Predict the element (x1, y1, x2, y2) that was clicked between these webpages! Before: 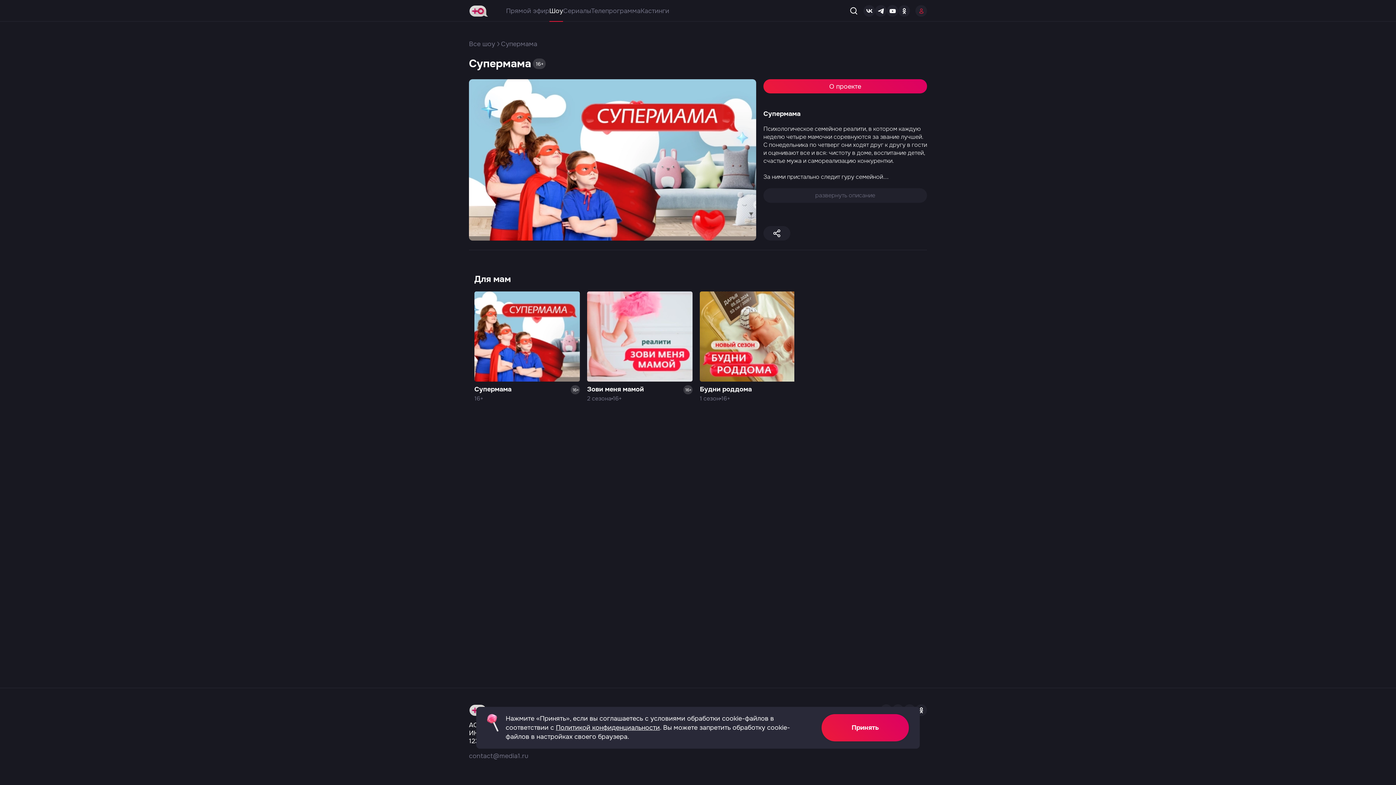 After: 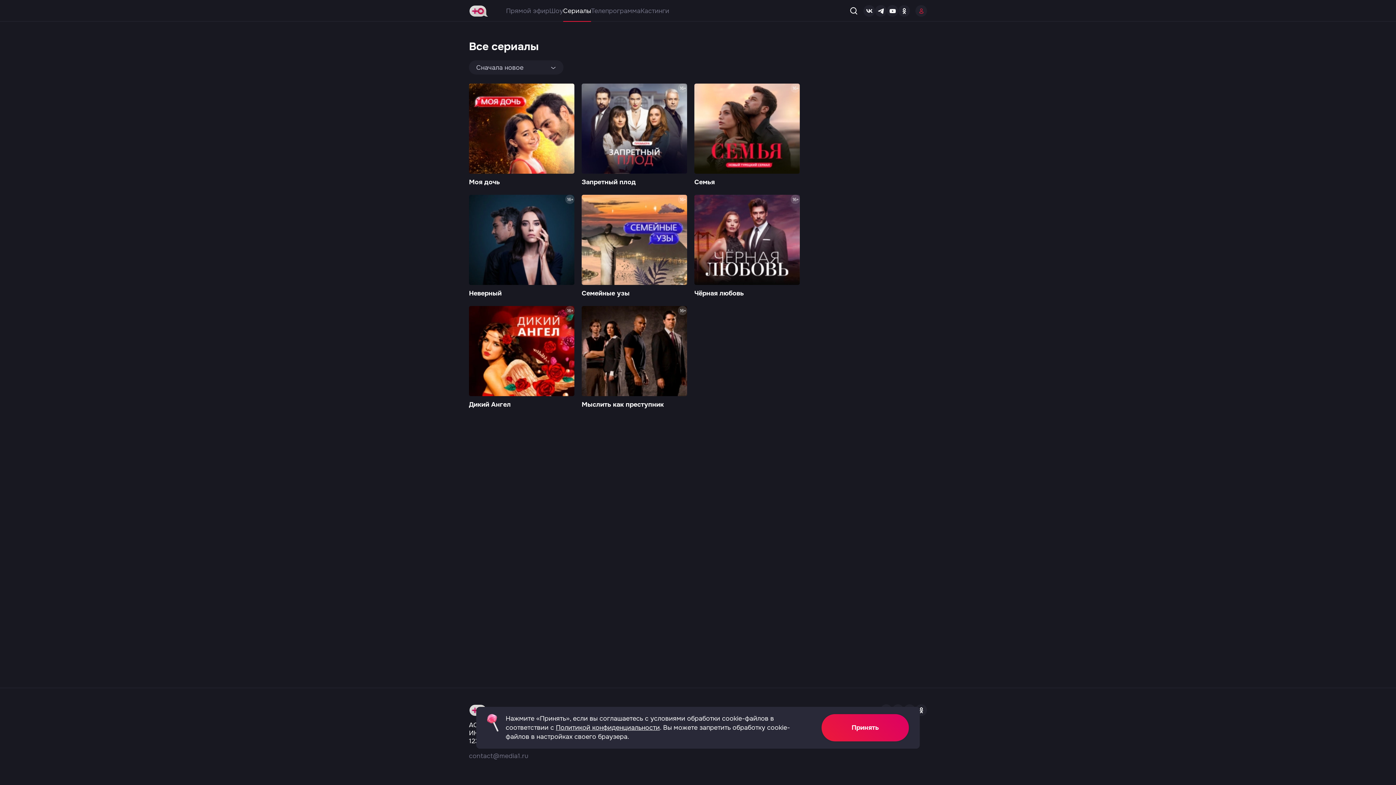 Action: bbox: (563, 0, 591, 21) label: Сериалы